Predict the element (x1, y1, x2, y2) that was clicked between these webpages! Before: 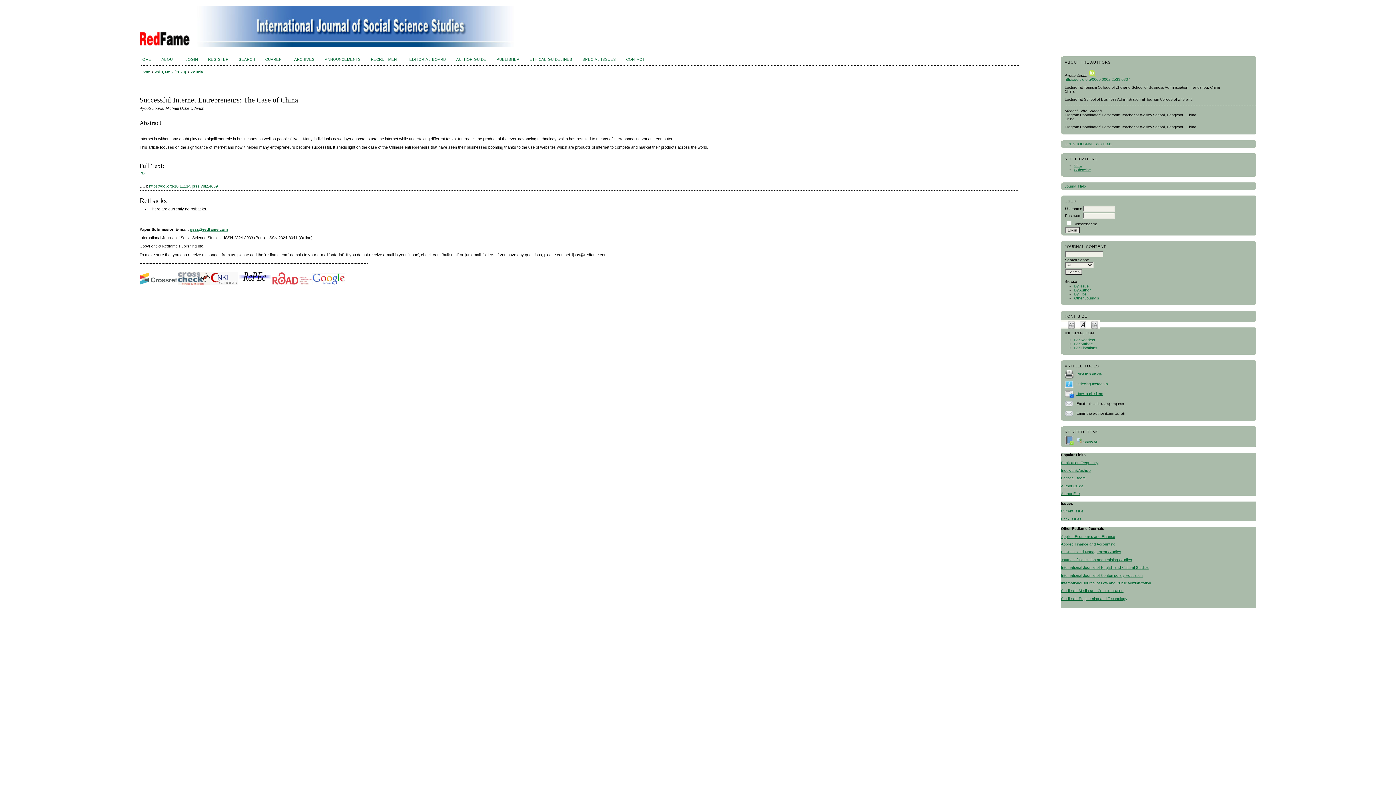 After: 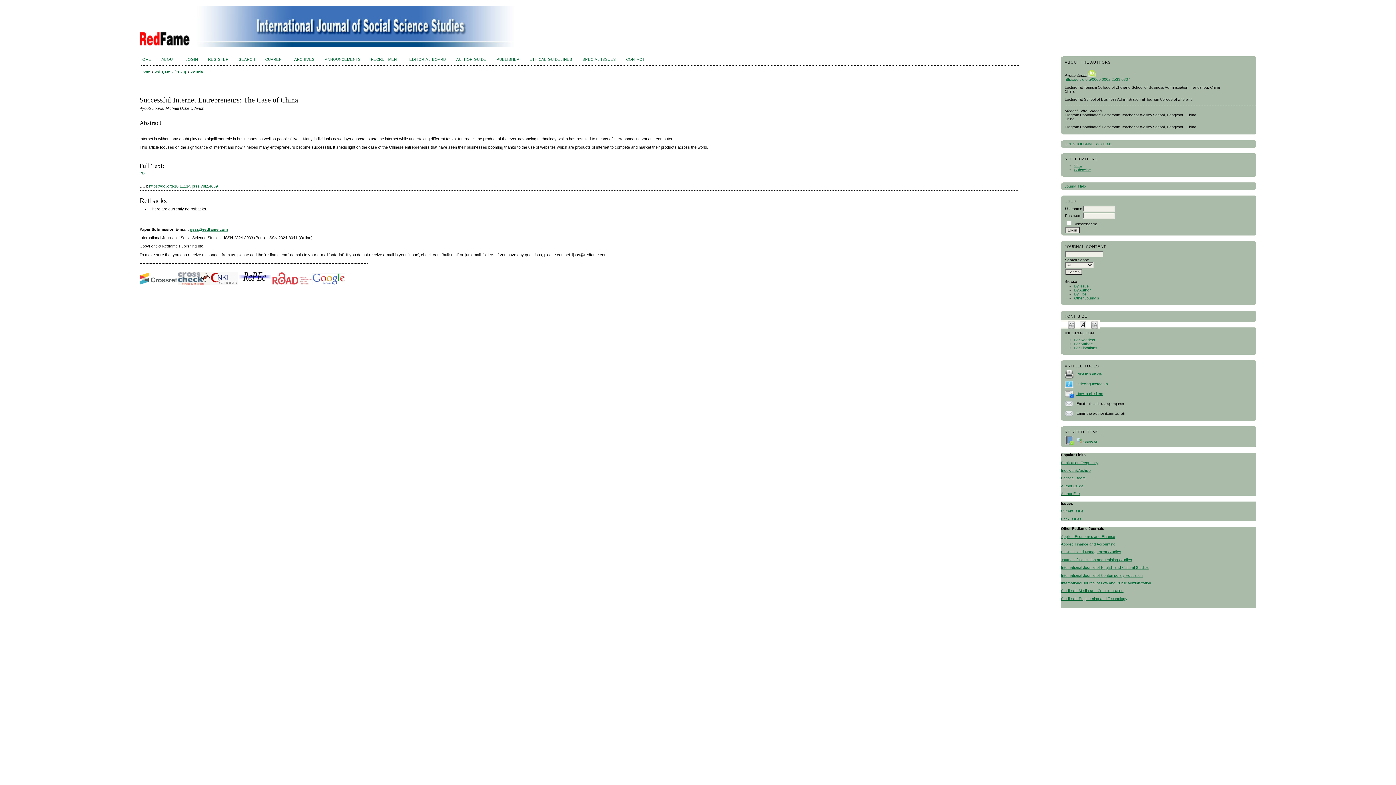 Action: bbox: (1088, 73, 1096, 77)